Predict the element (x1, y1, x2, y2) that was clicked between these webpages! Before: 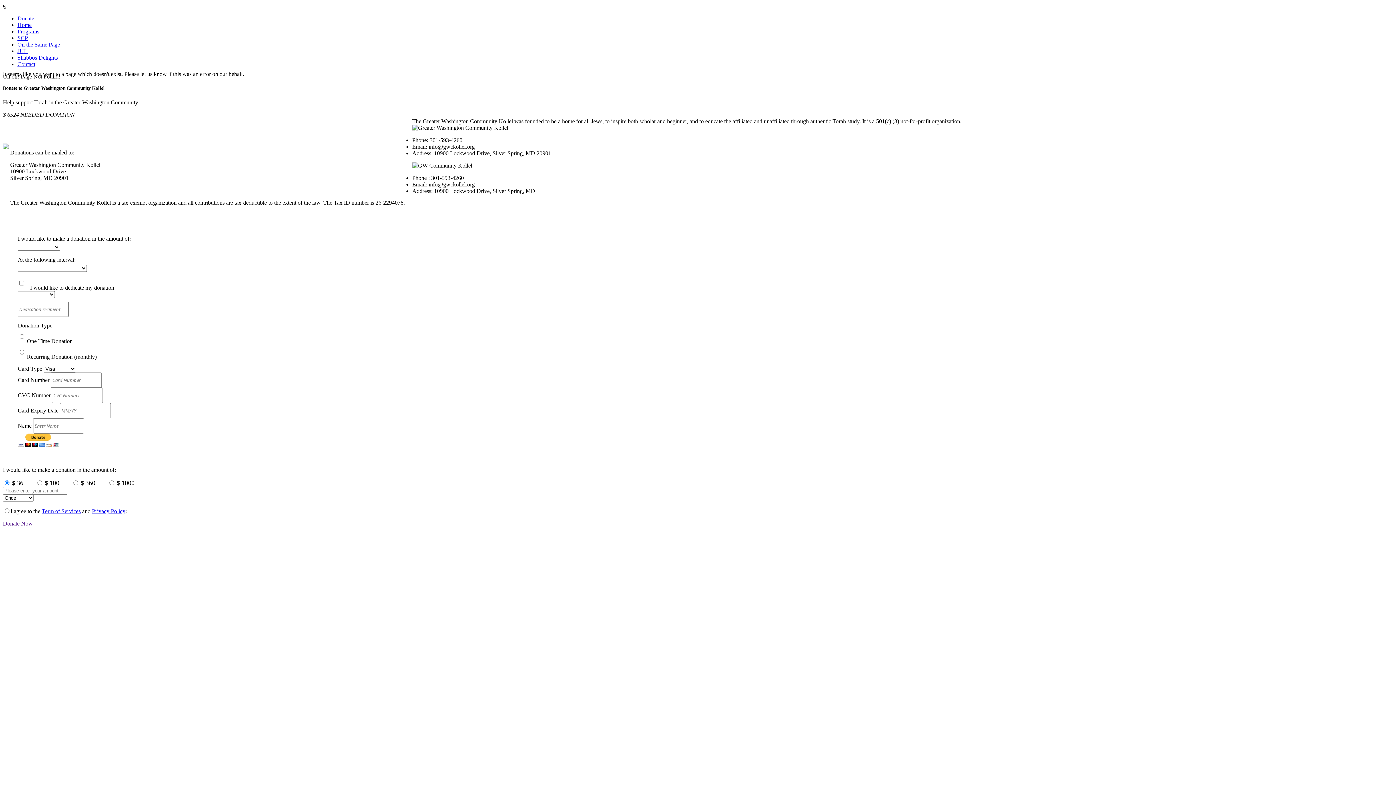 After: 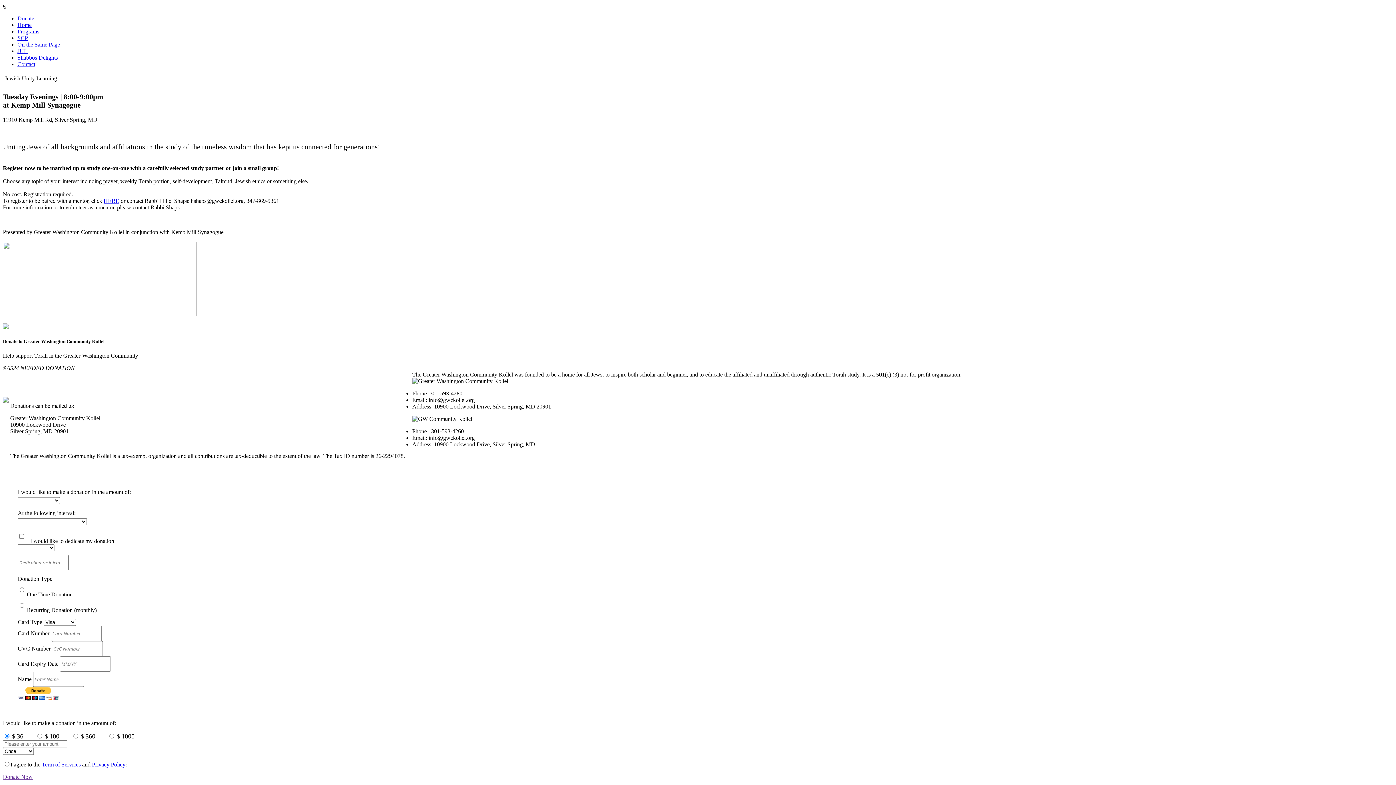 Action: bbox: (17, 48, 27, 54) label: JUL